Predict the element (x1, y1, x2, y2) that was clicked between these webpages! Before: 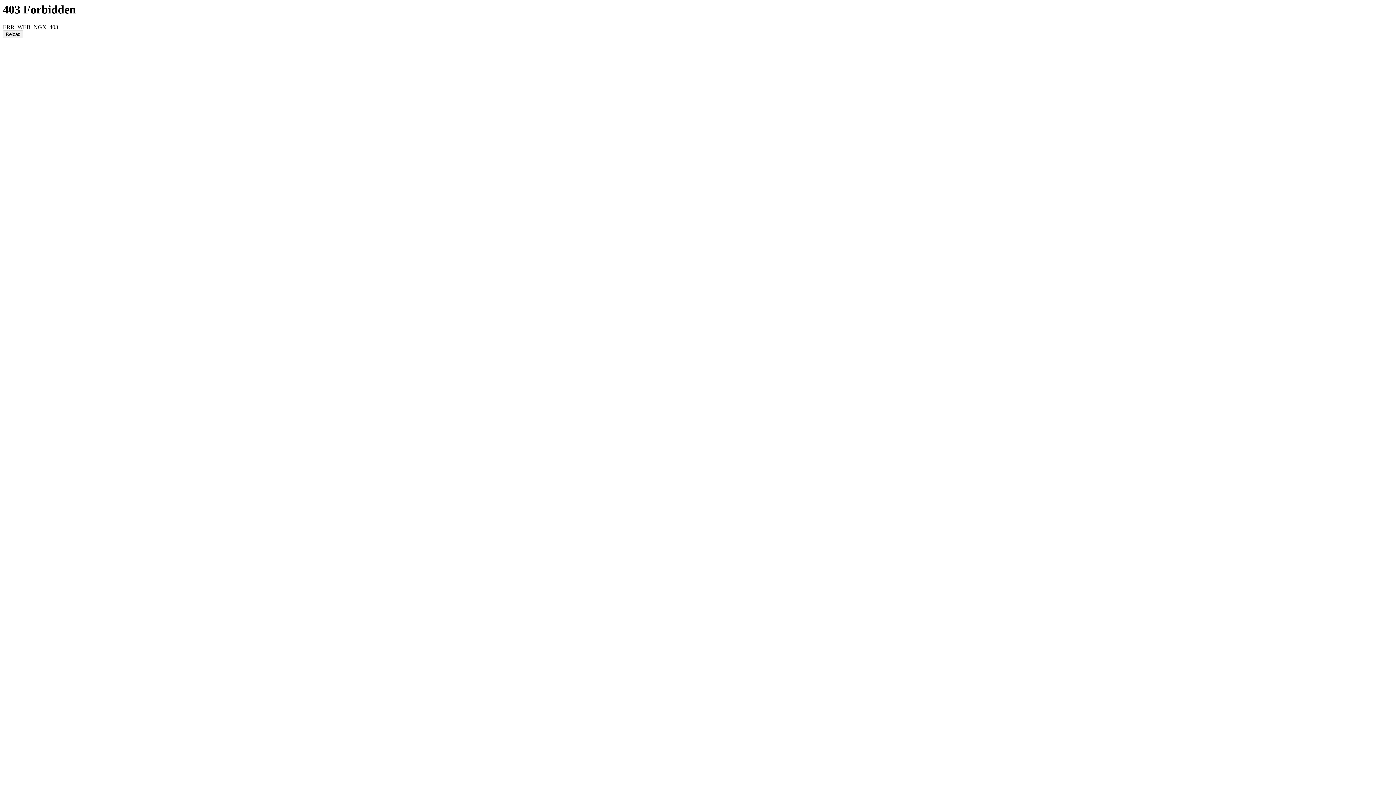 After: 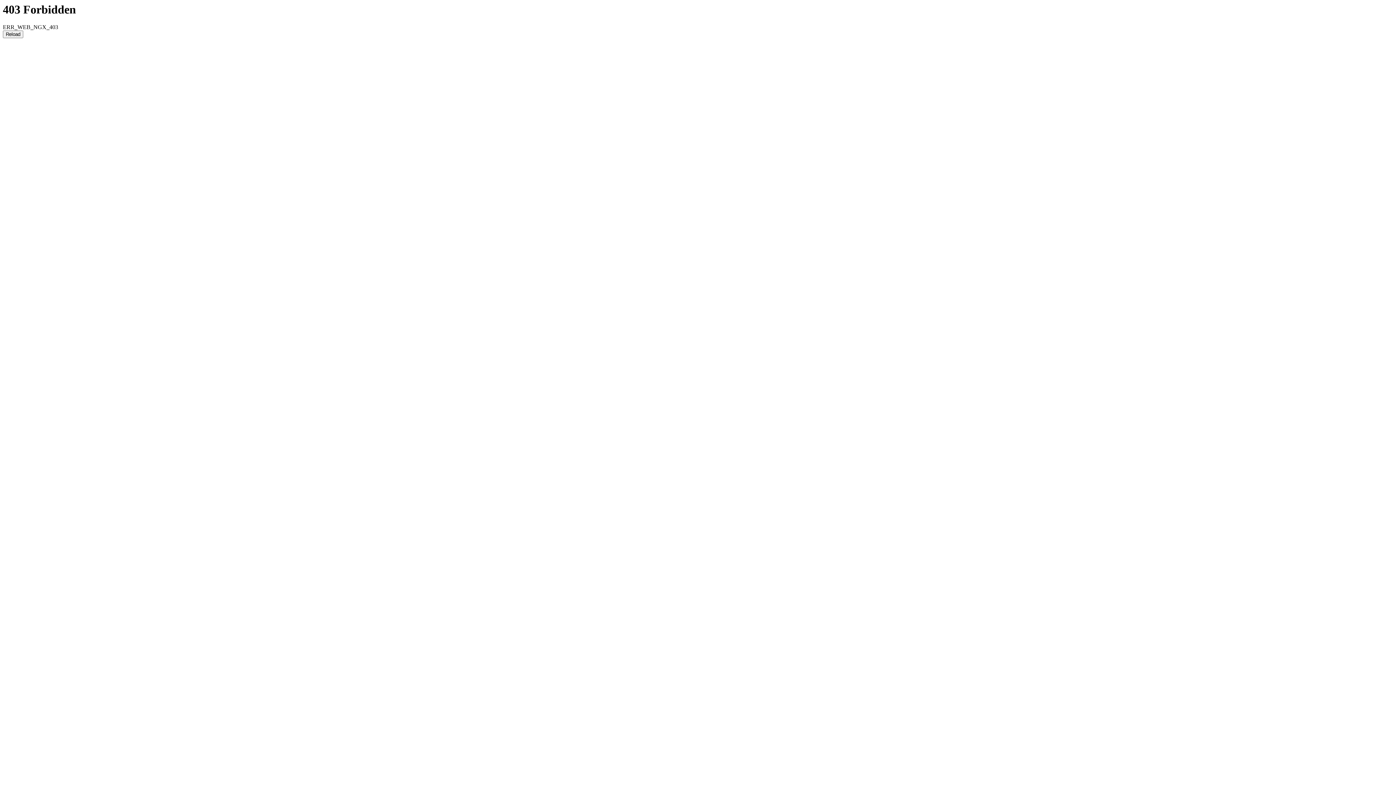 Action: label: Reload bbox: (2, 30, 23, 38)